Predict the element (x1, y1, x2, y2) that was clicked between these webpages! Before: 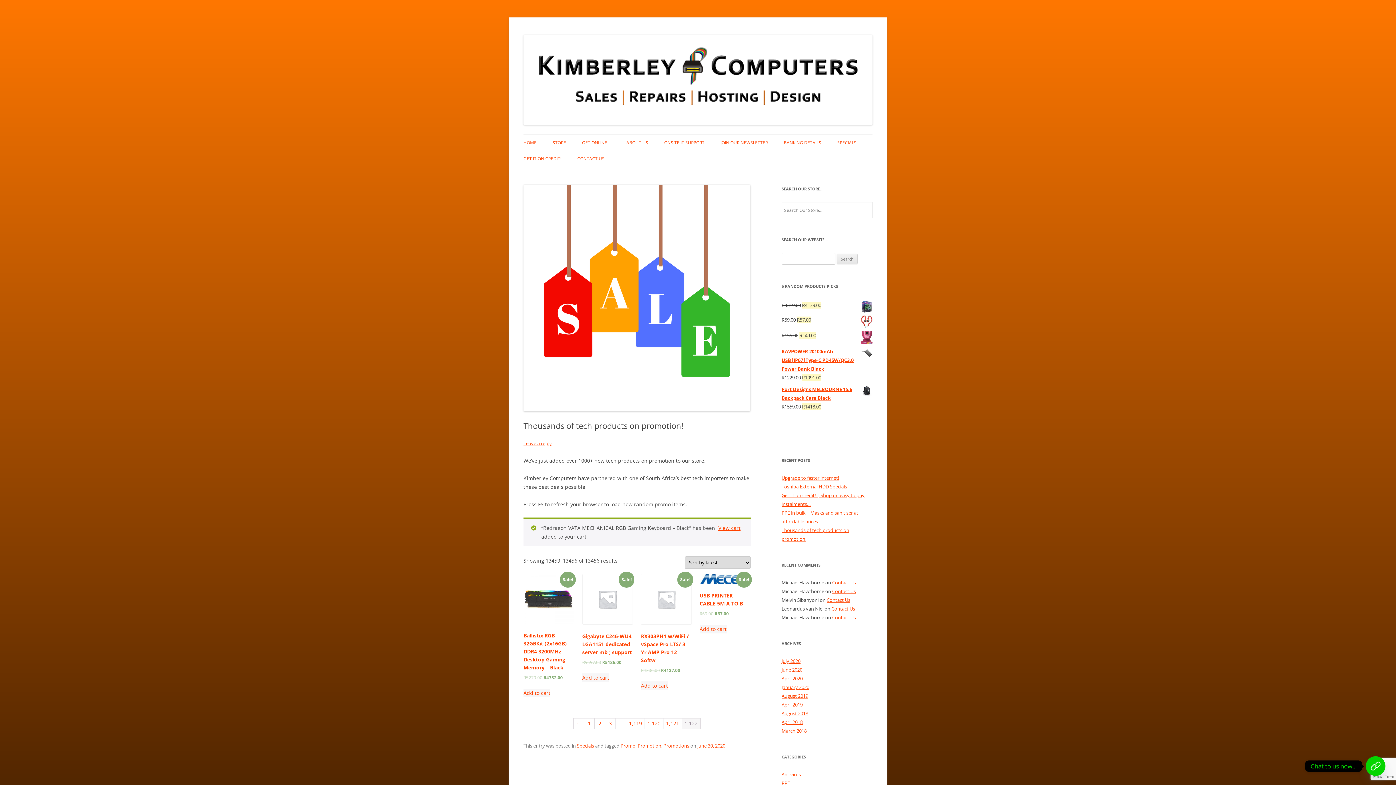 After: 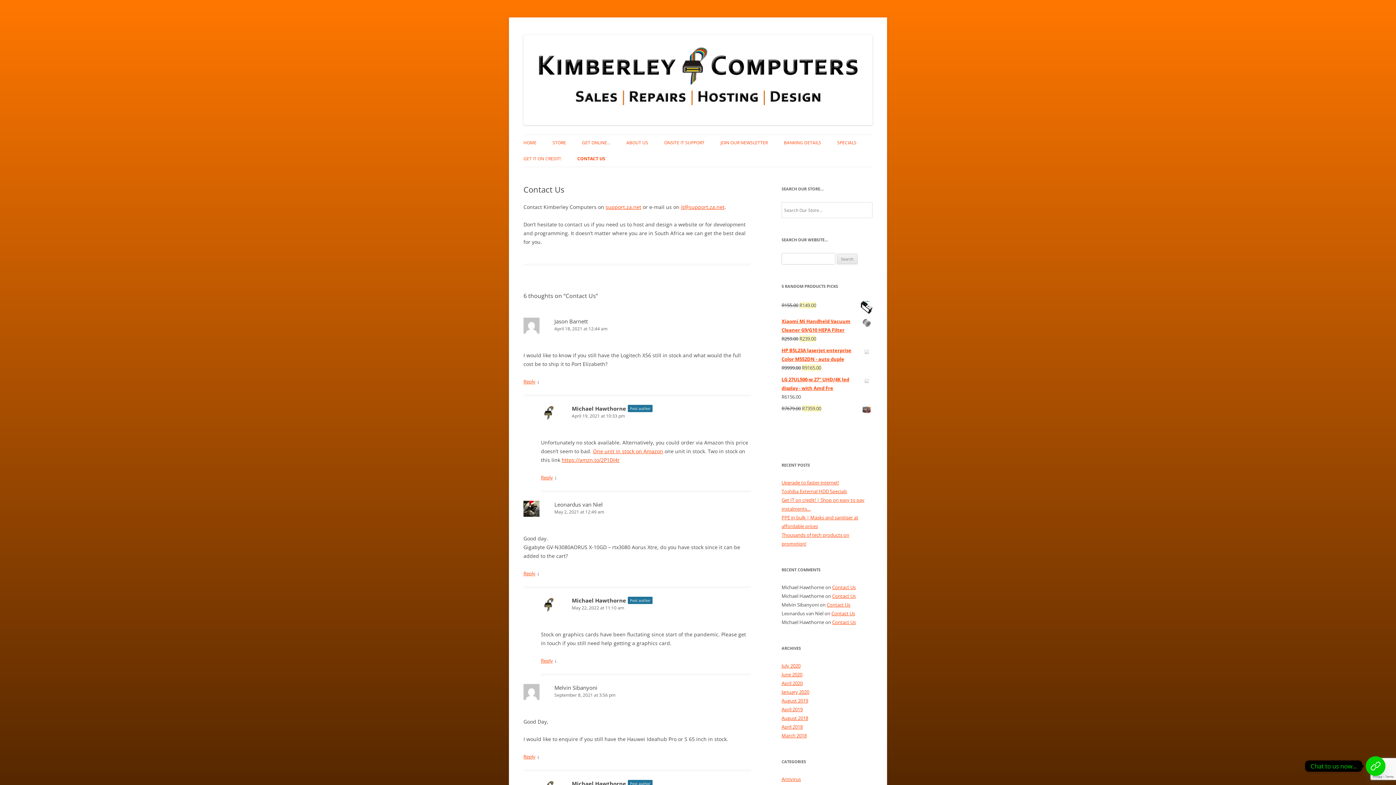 Action: label: CONTACT US bbox: (577, 151, 604, 167)